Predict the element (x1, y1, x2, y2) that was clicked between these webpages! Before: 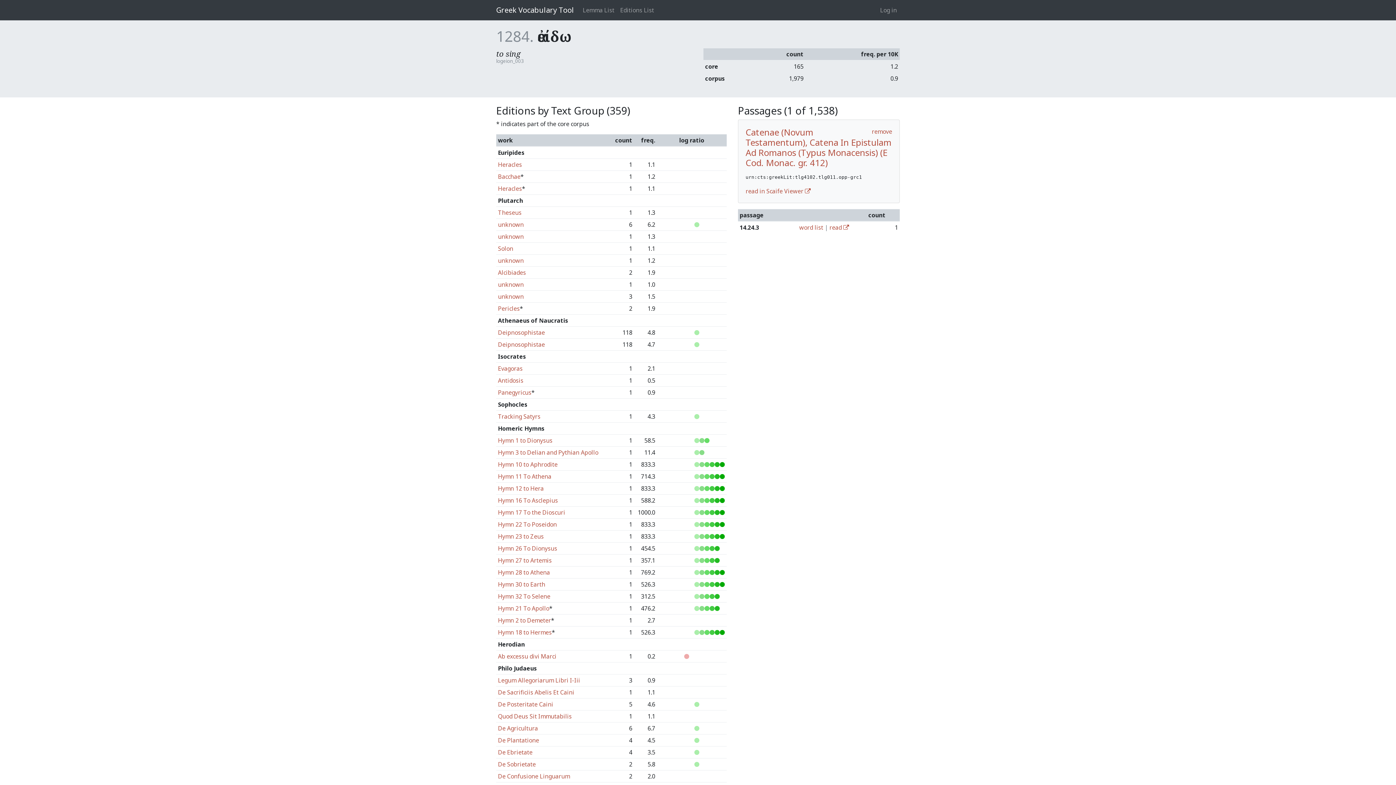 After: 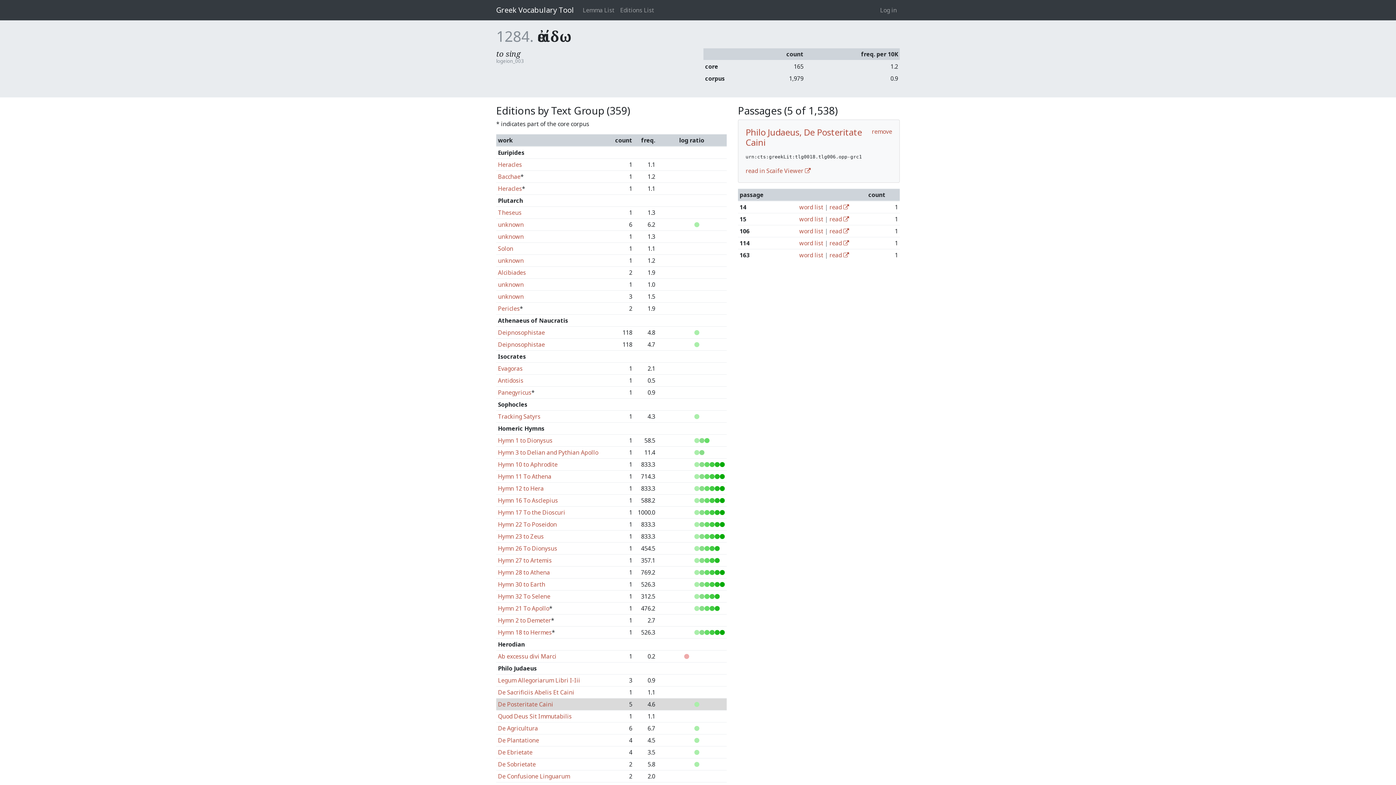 Action: bbox: (498, 700, 553, 708) label: De Posteritate Caini